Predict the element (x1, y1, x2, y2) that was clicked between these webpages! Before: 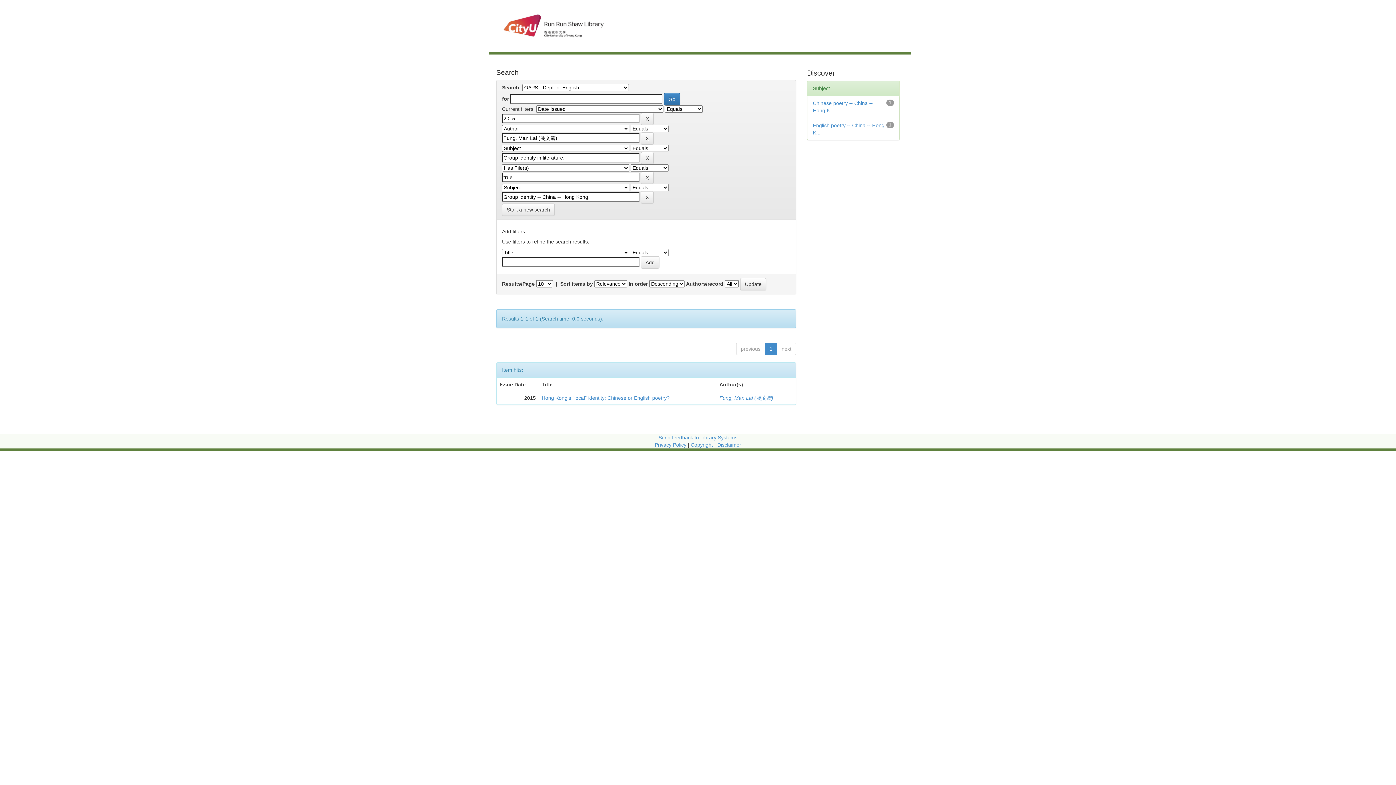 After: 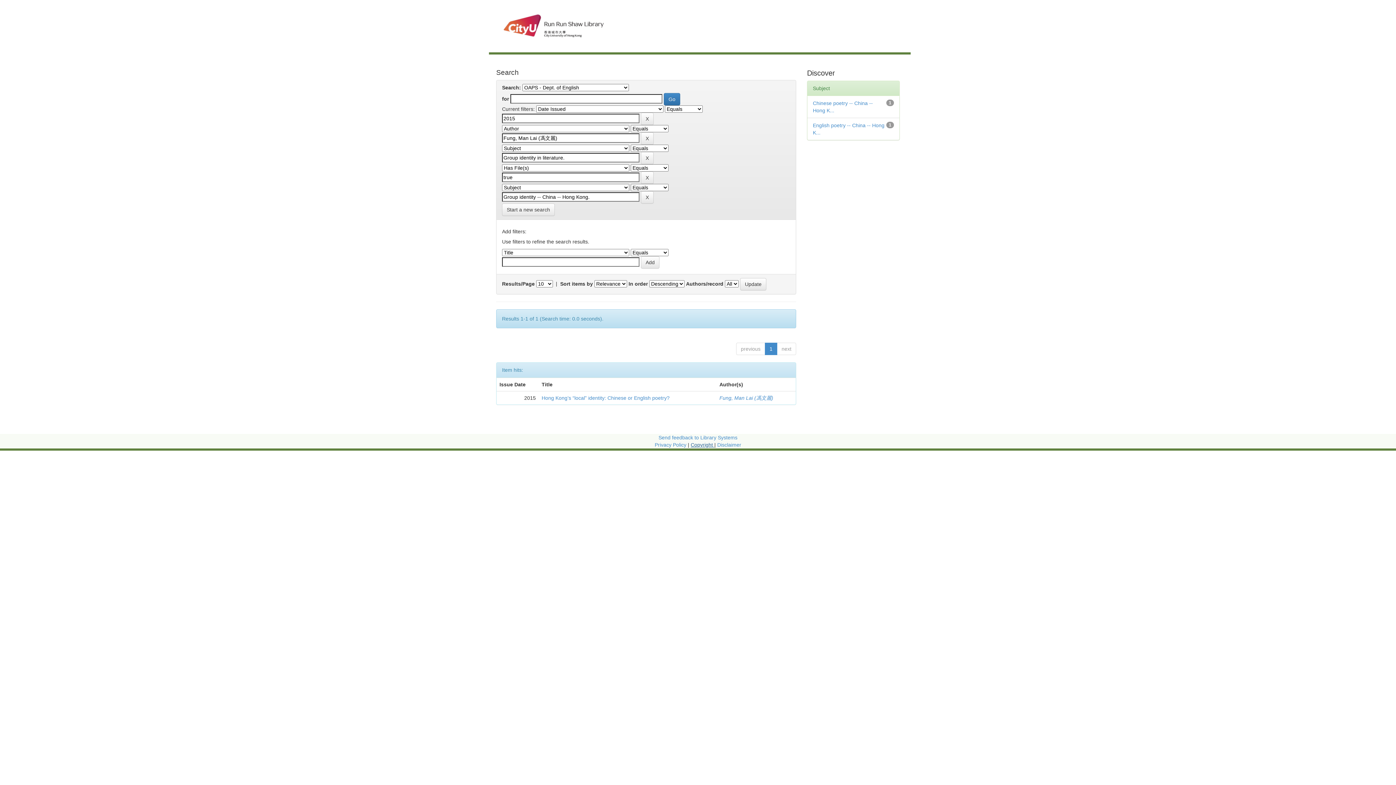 Action: bbox: (690, 442, 714, 448) label: Copyright 